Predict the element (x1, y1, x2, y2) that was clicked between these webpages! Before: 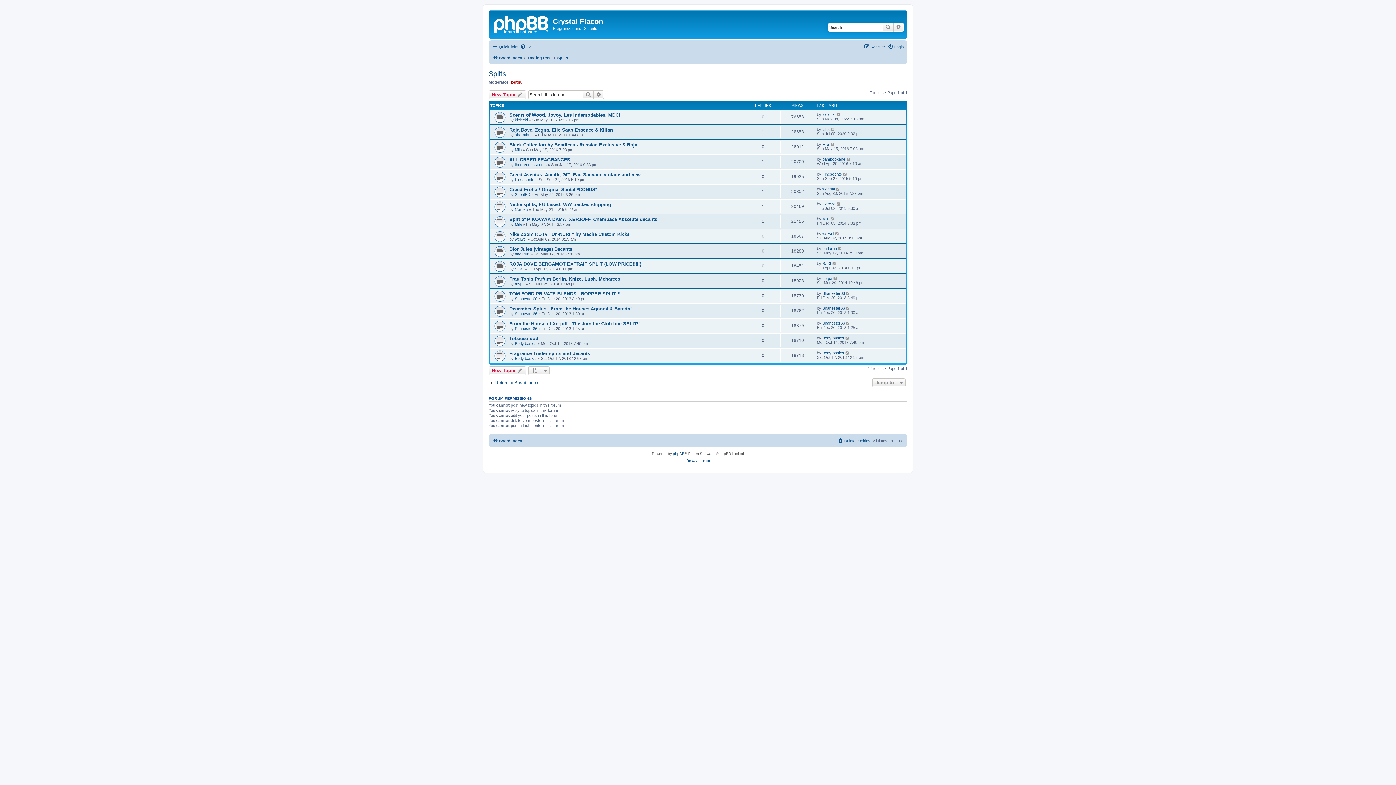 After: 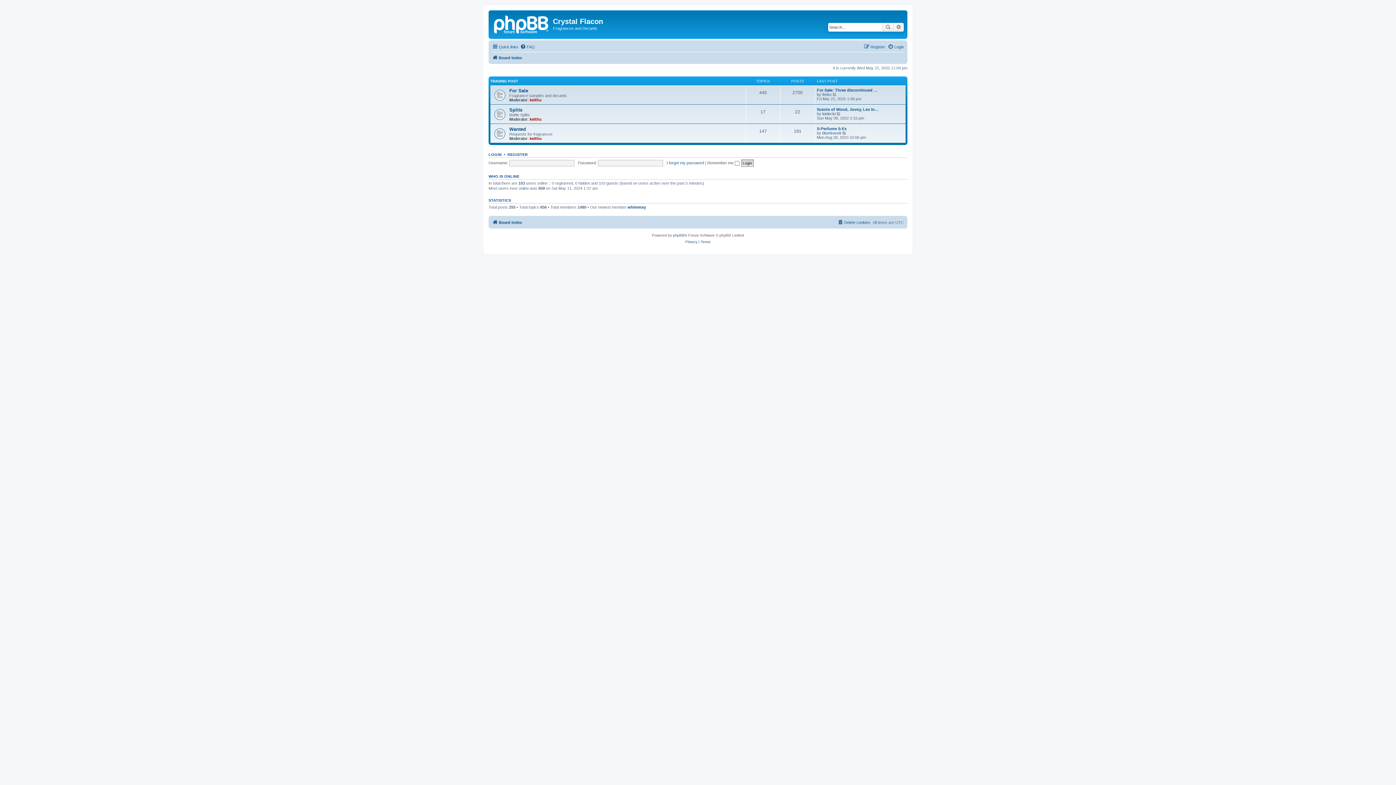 Action: bbox: (490, 12, 553, 35)